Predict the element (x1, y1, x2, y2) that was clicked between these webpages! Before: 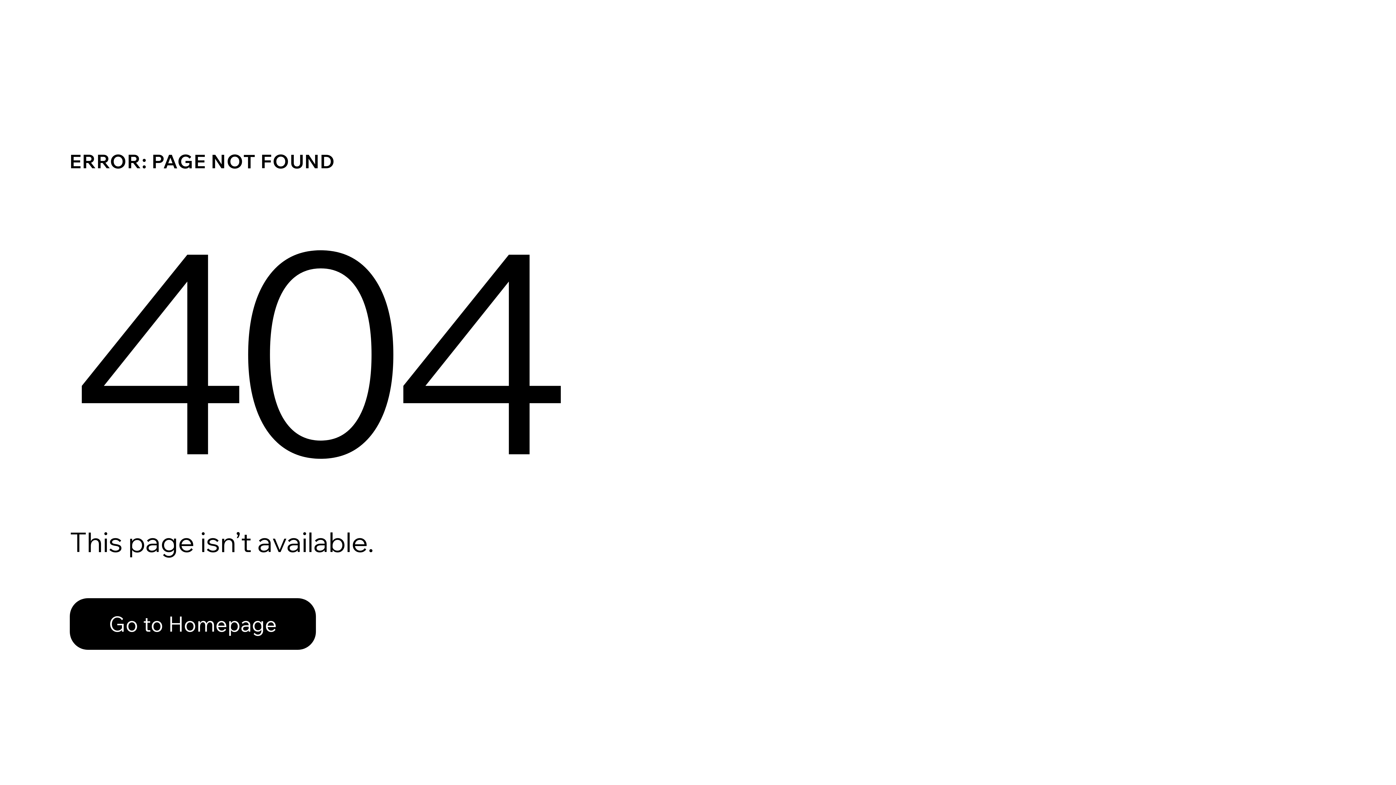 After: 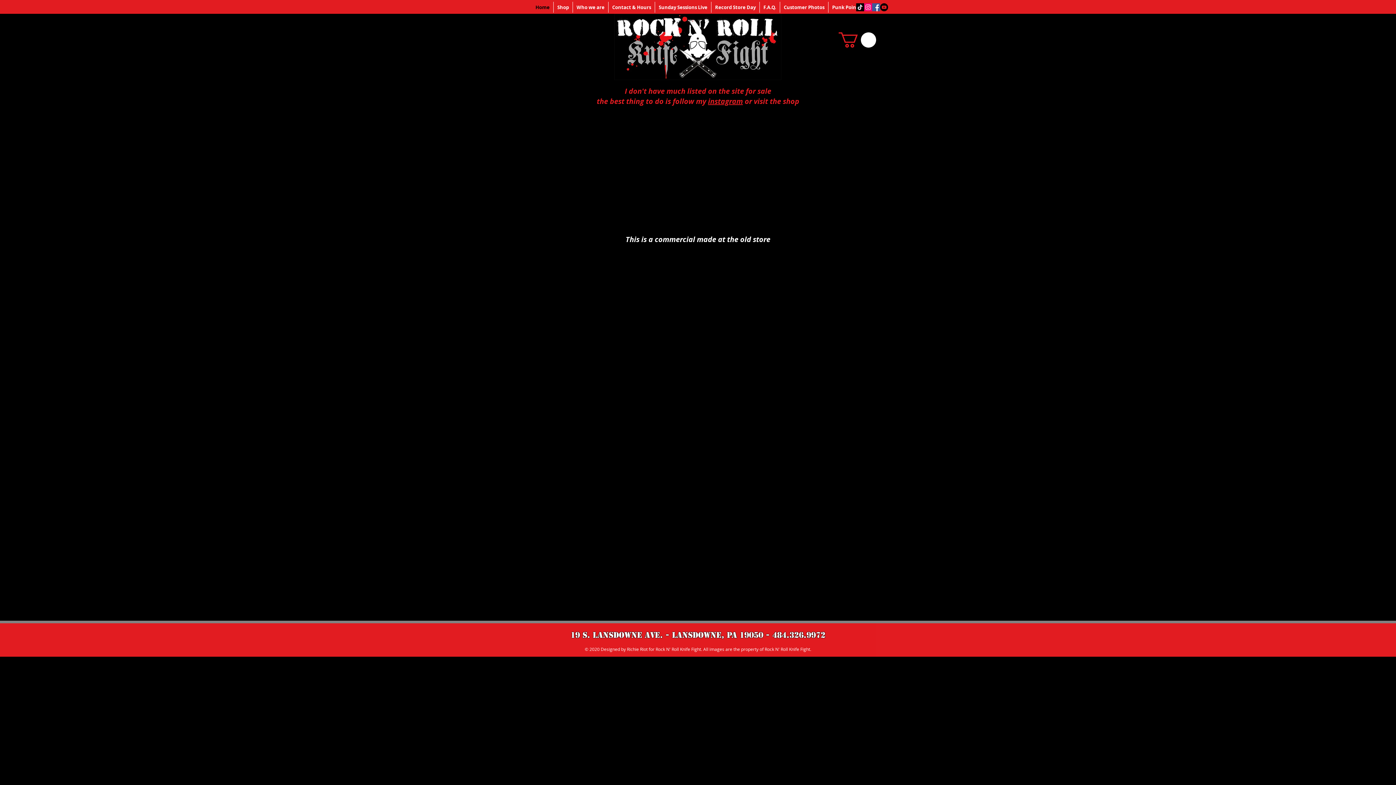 Action: bbox: (69, 582, 768, 659) label: Go to Homepage